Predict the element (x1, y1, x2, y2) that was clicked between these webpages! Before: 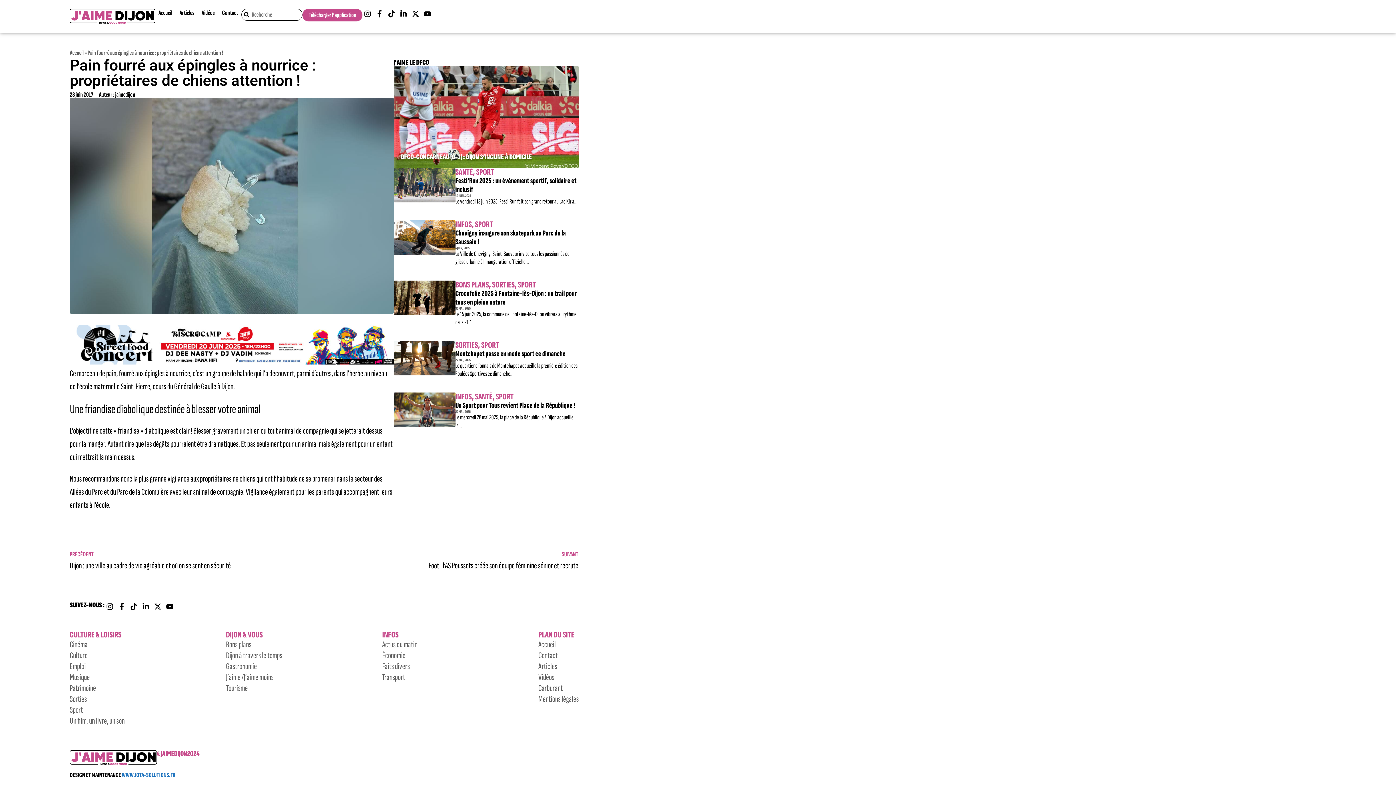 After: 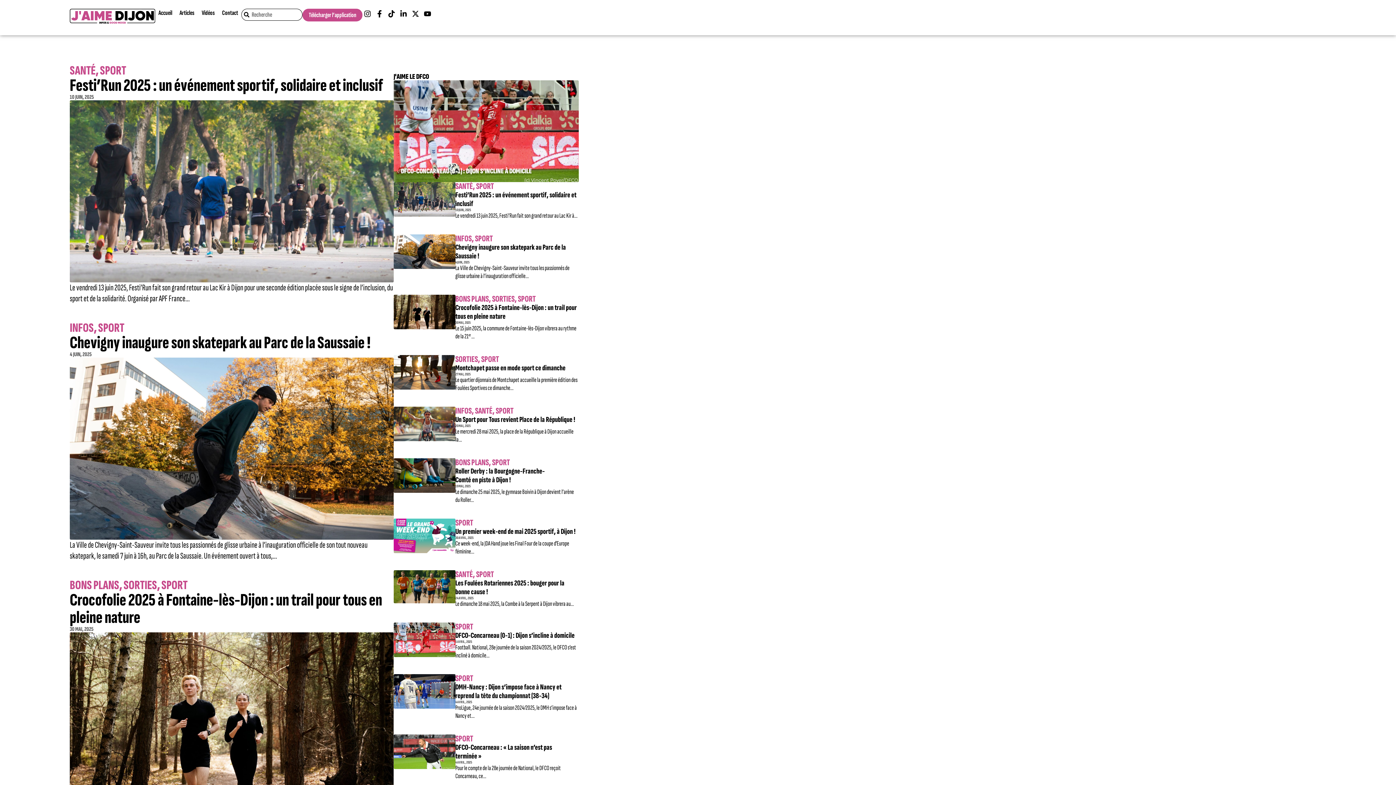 Action: bbox: (69, 704, 226, 715) label: Sport